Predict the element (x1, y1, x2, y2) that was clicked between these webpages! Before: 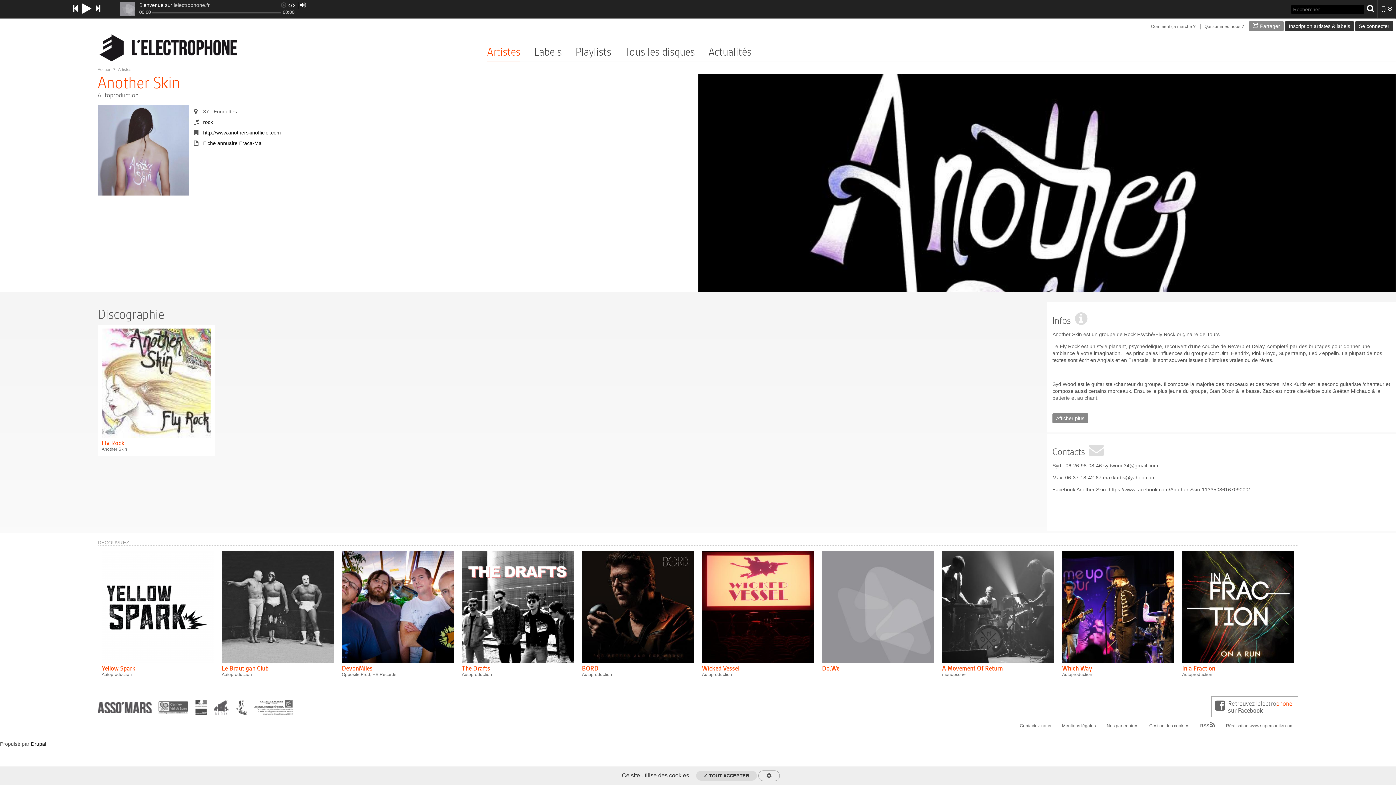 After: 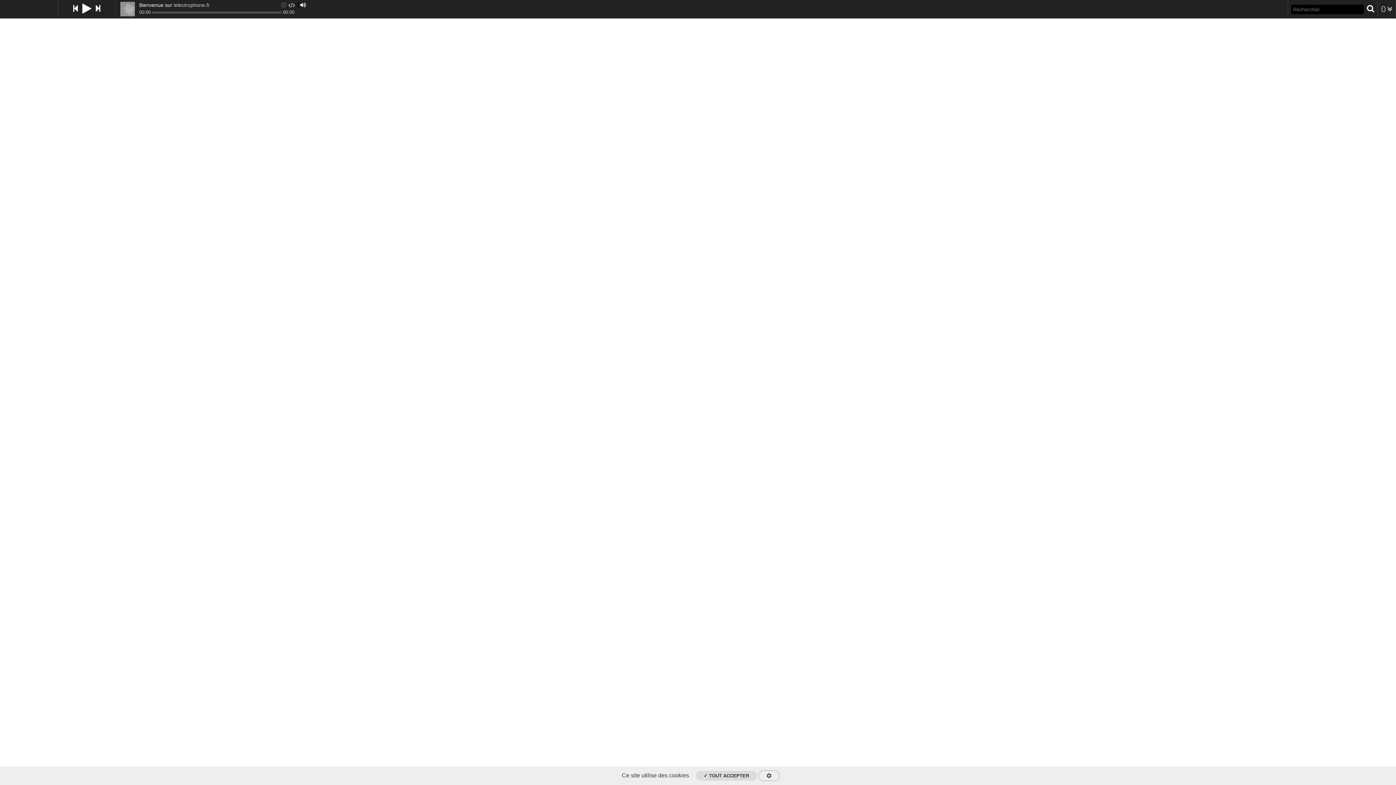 Action: bbox: (1062, 551, 1174, 663)